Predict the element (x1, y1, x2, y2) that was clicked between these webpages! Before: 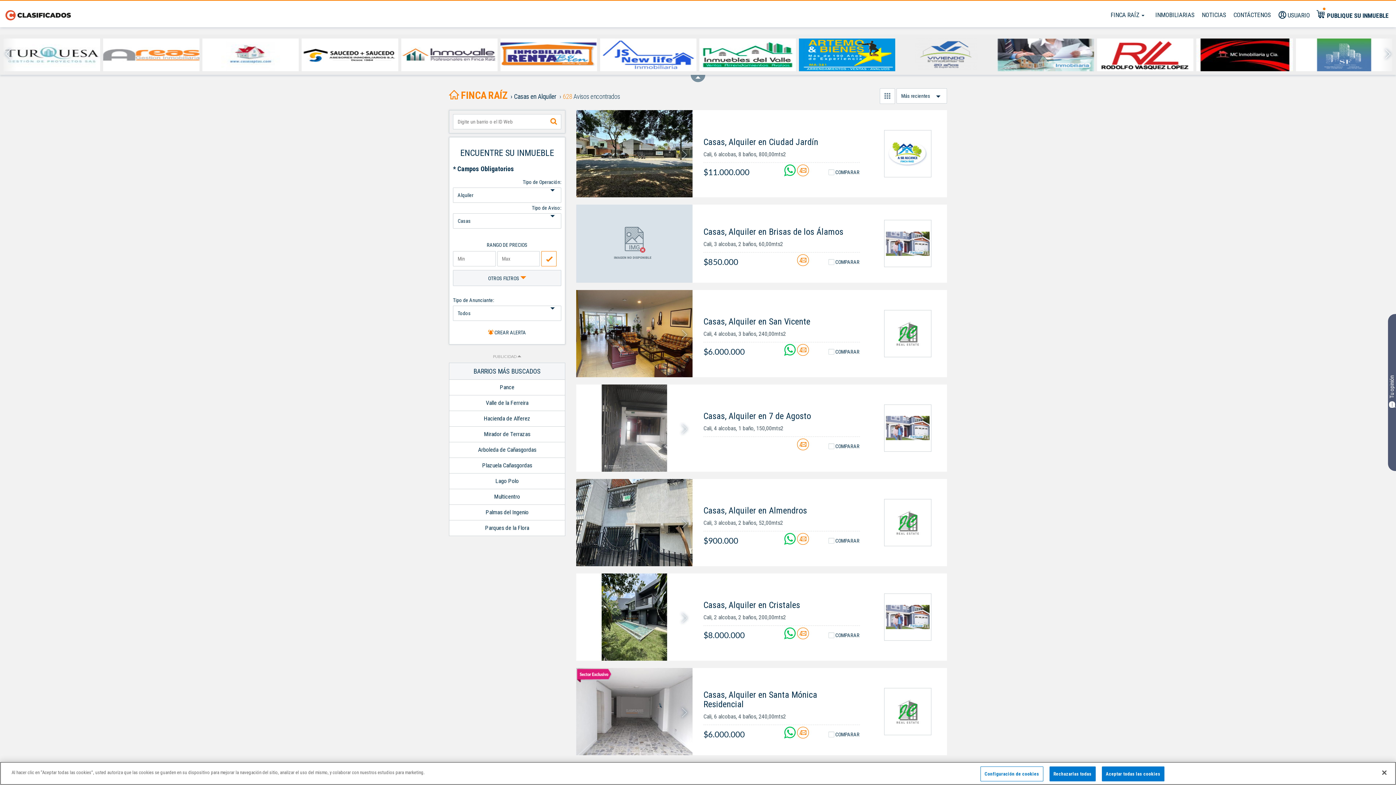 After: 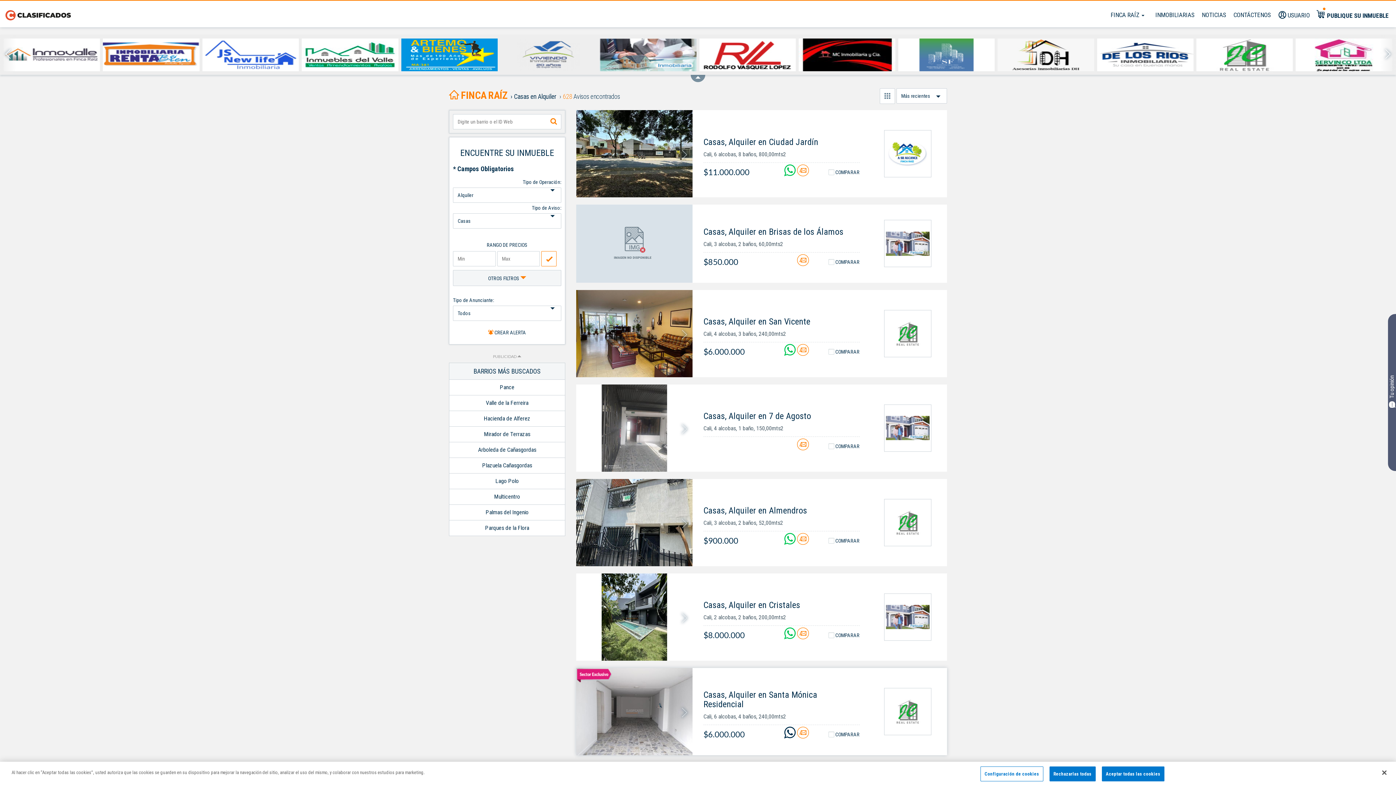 Action: bbox: (784, 732, 797, 739) label:  